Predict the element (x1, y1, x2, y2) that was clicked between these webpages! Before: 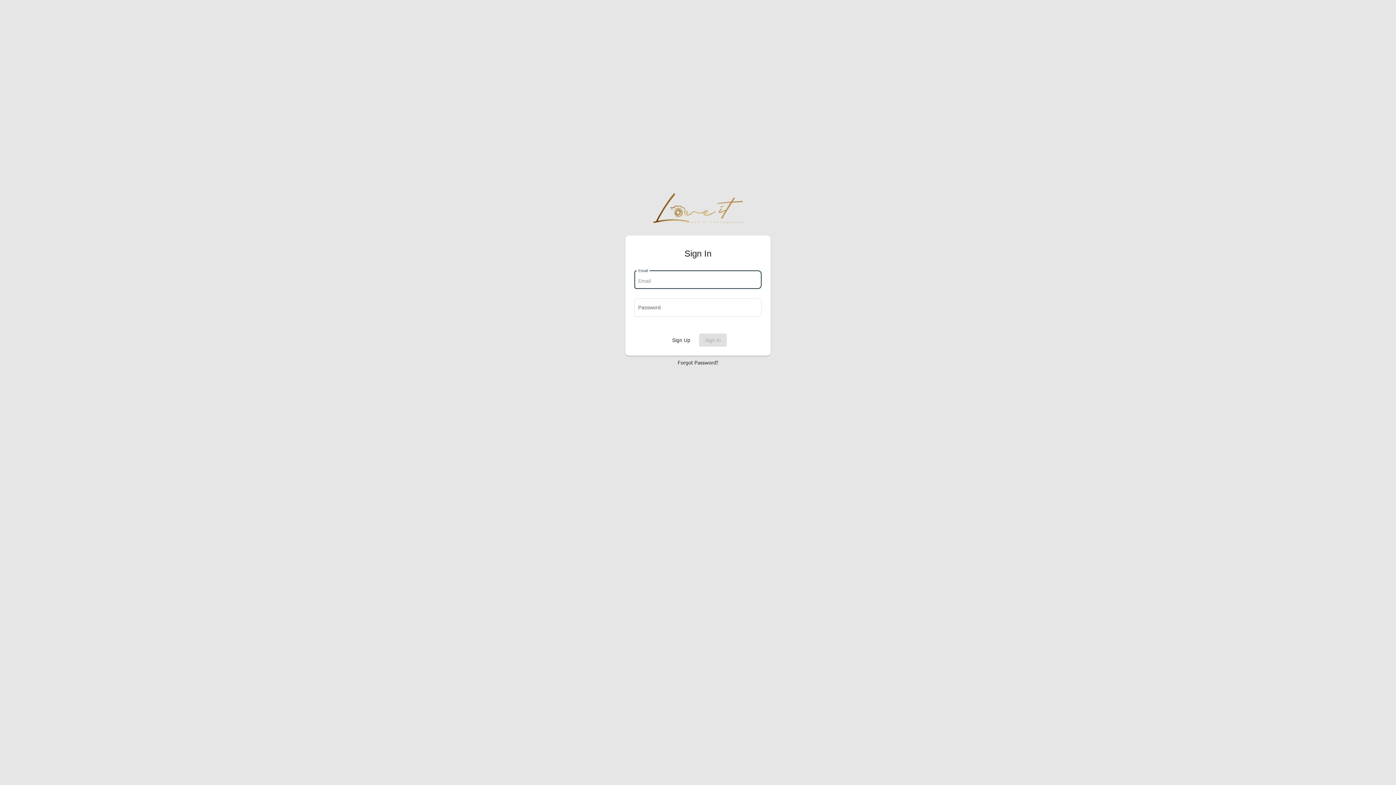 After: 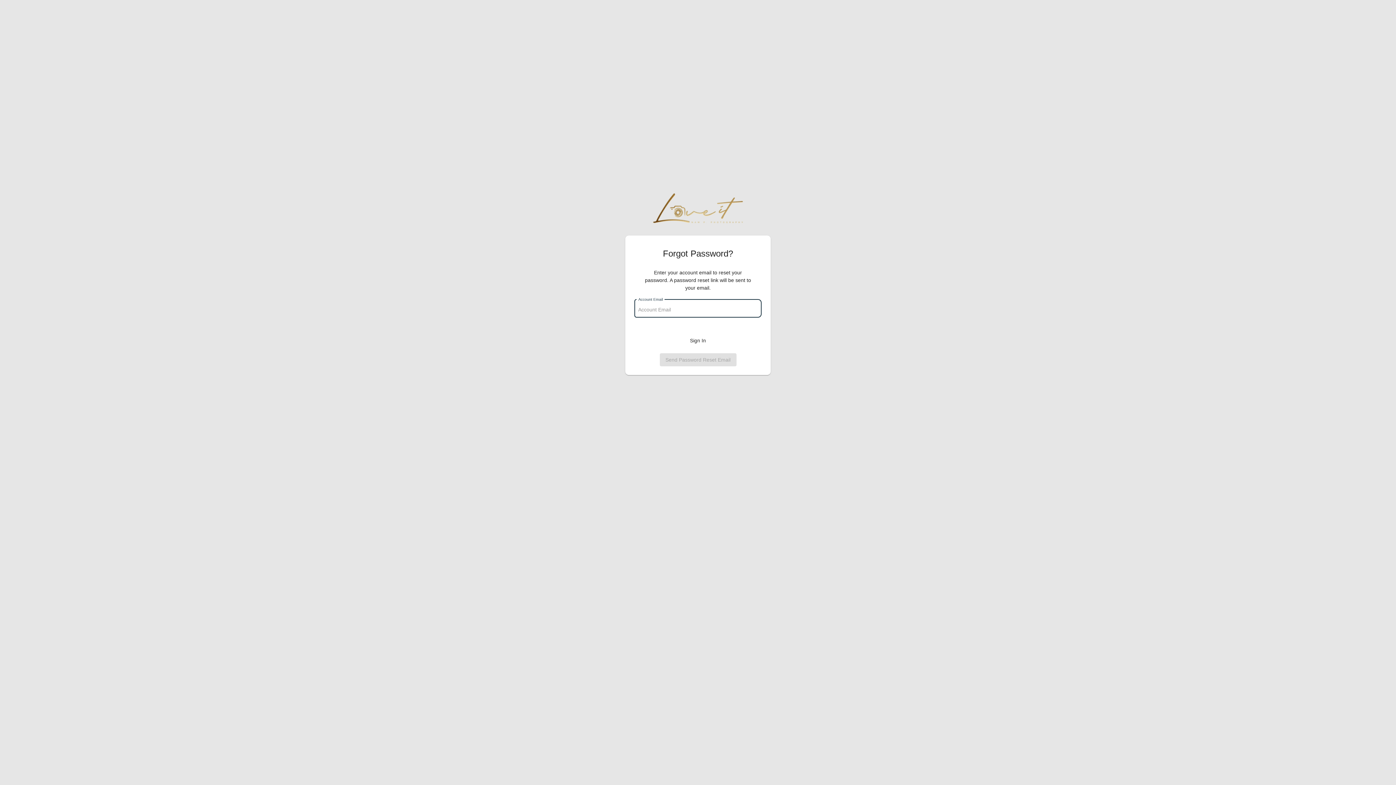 Action: bbox: (0, 359, 1396, 366) label: Forgot Password?